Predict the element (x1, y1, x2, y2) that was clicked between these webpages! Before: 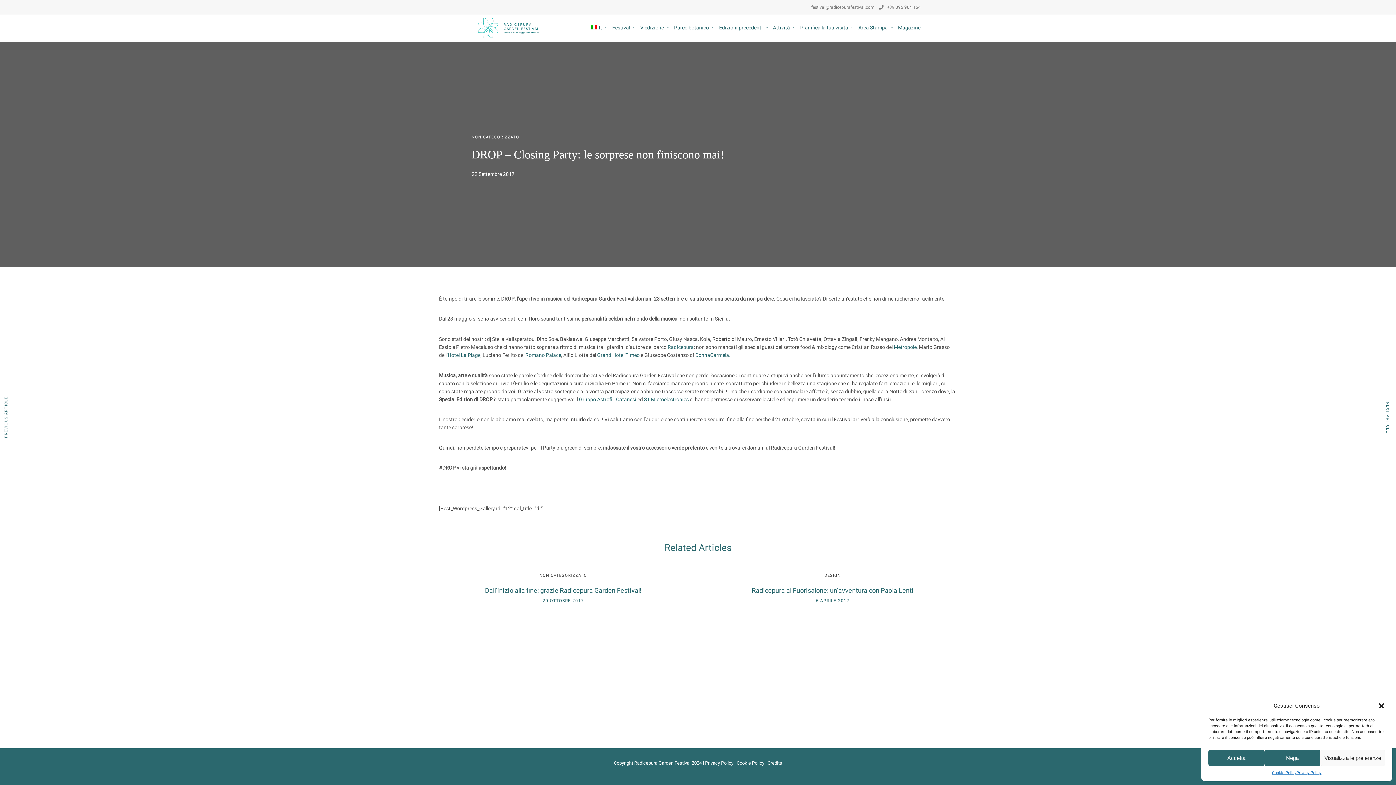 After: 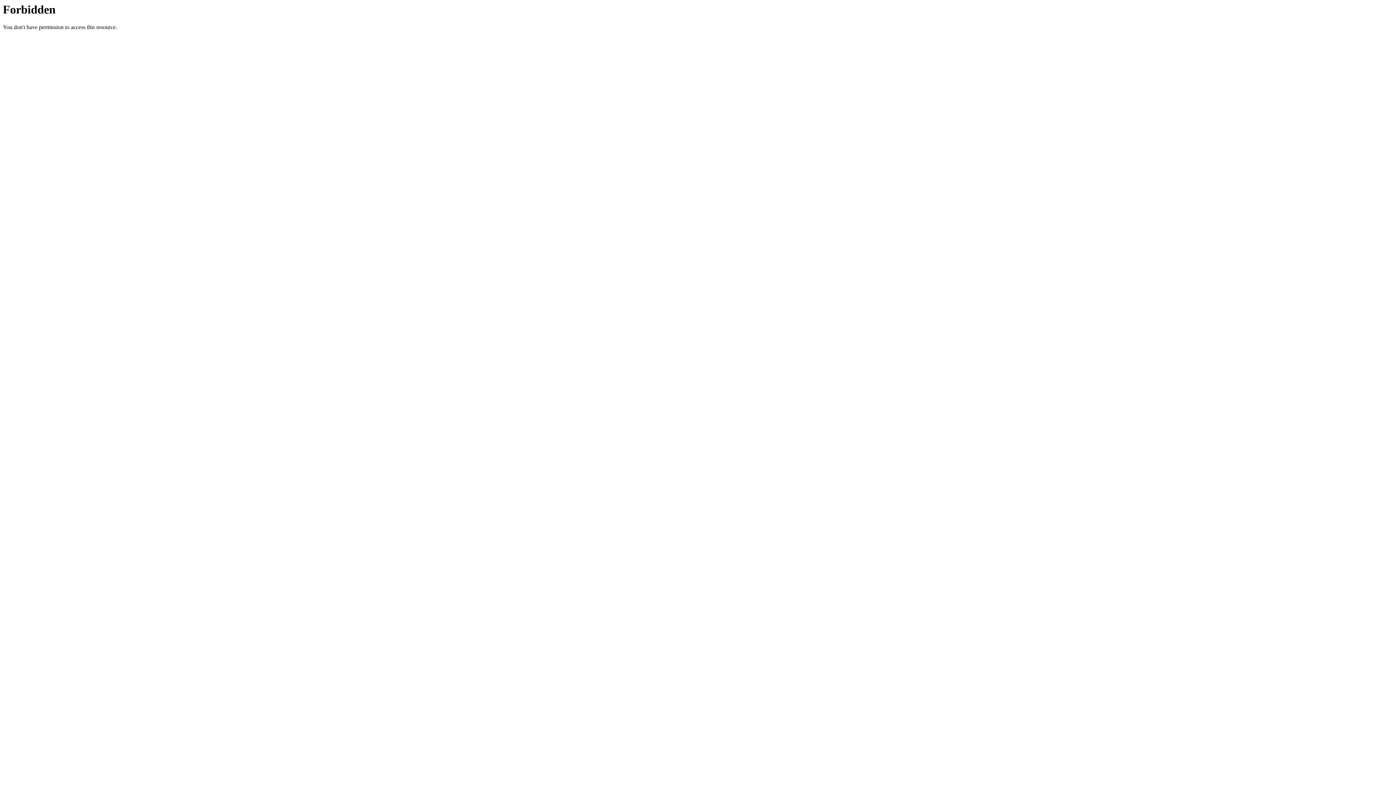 Action: bbox: (667, 343, 694, 351) label: Radicepura